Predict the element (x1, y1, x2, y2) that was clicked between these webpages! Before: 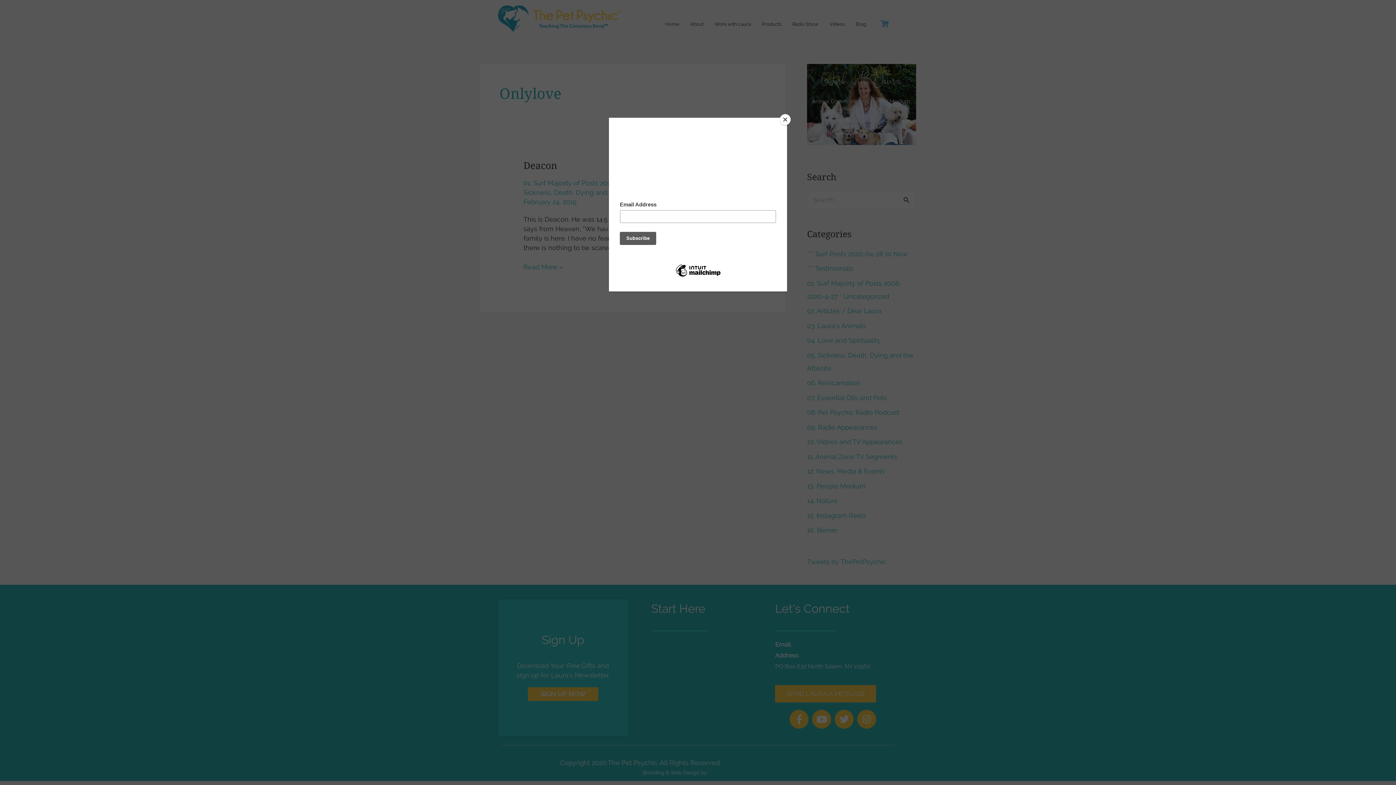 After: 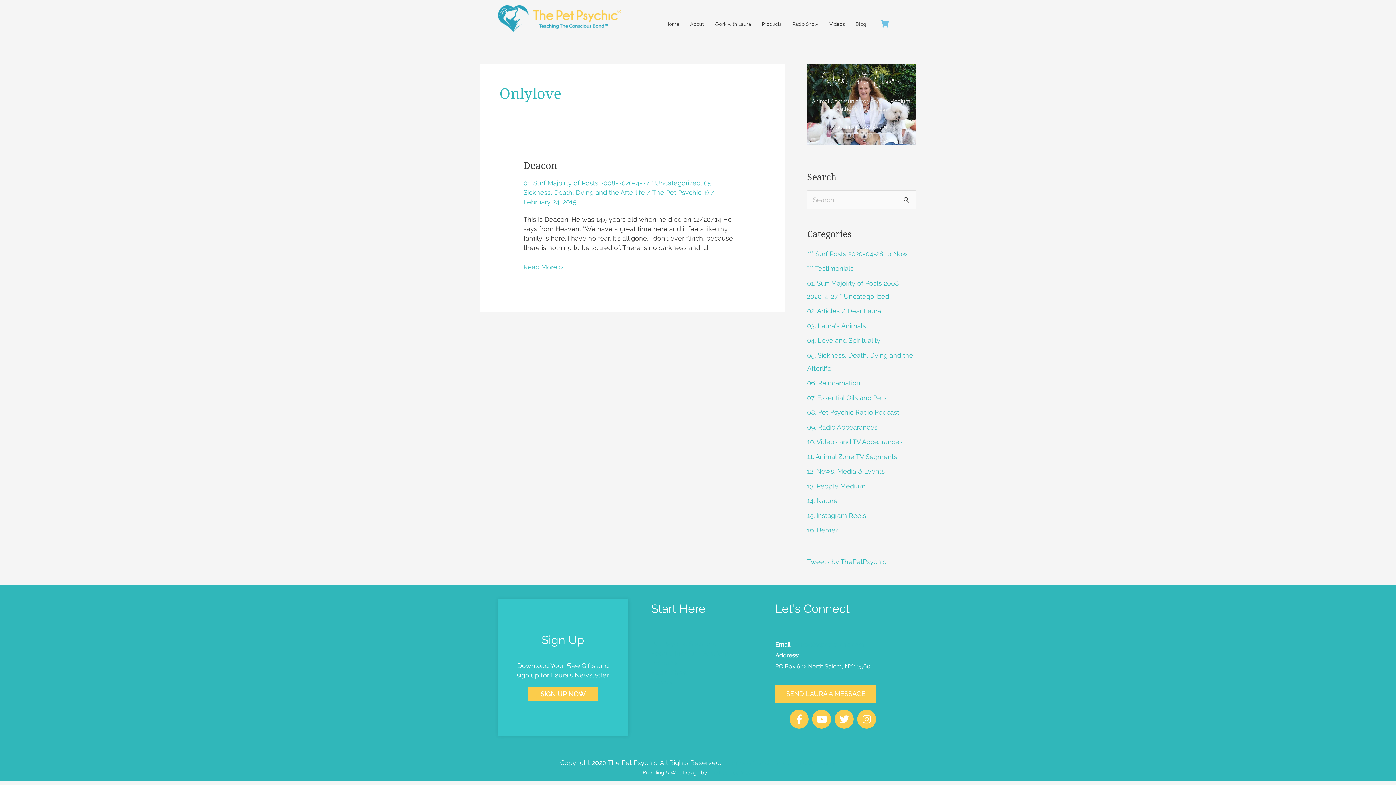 Action: bbox: (780, 114, 790, 125) label: Close